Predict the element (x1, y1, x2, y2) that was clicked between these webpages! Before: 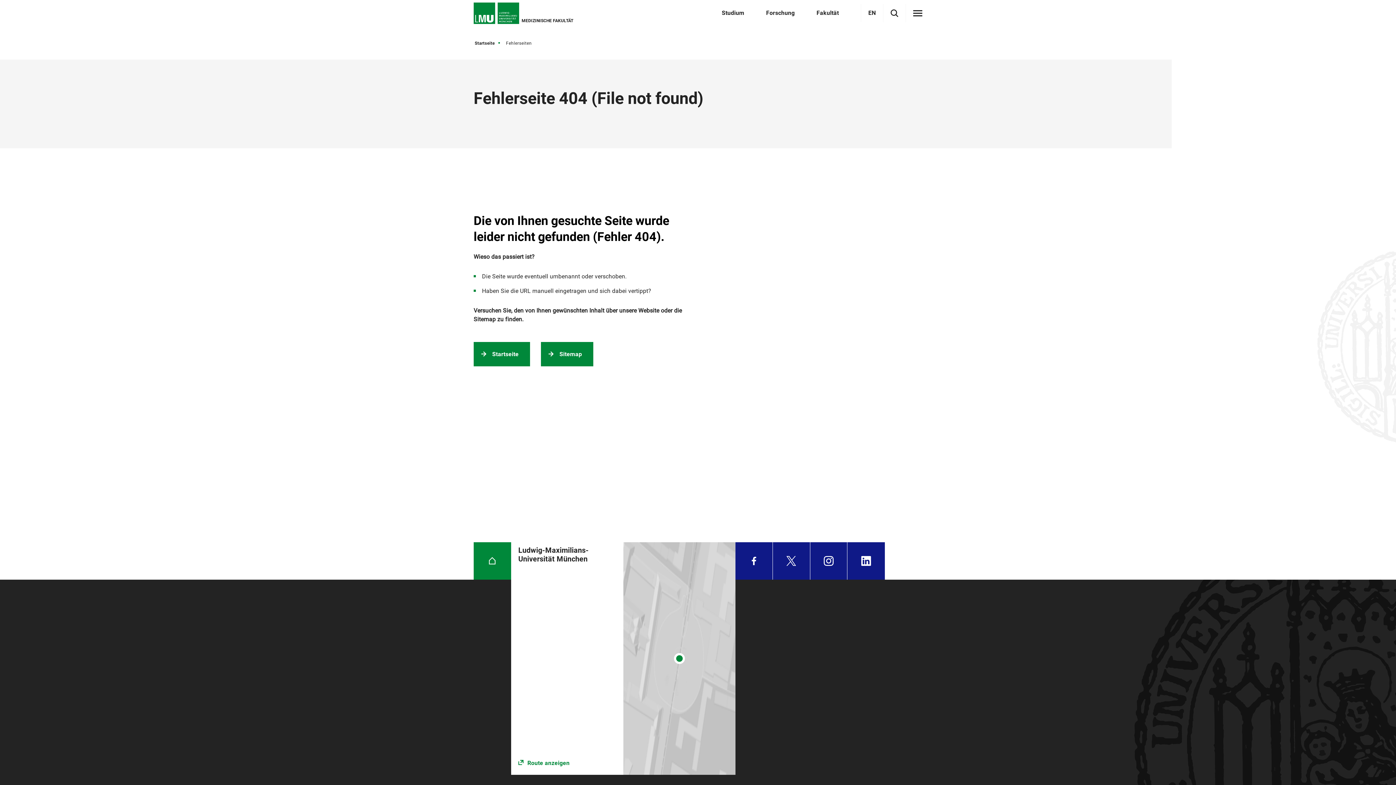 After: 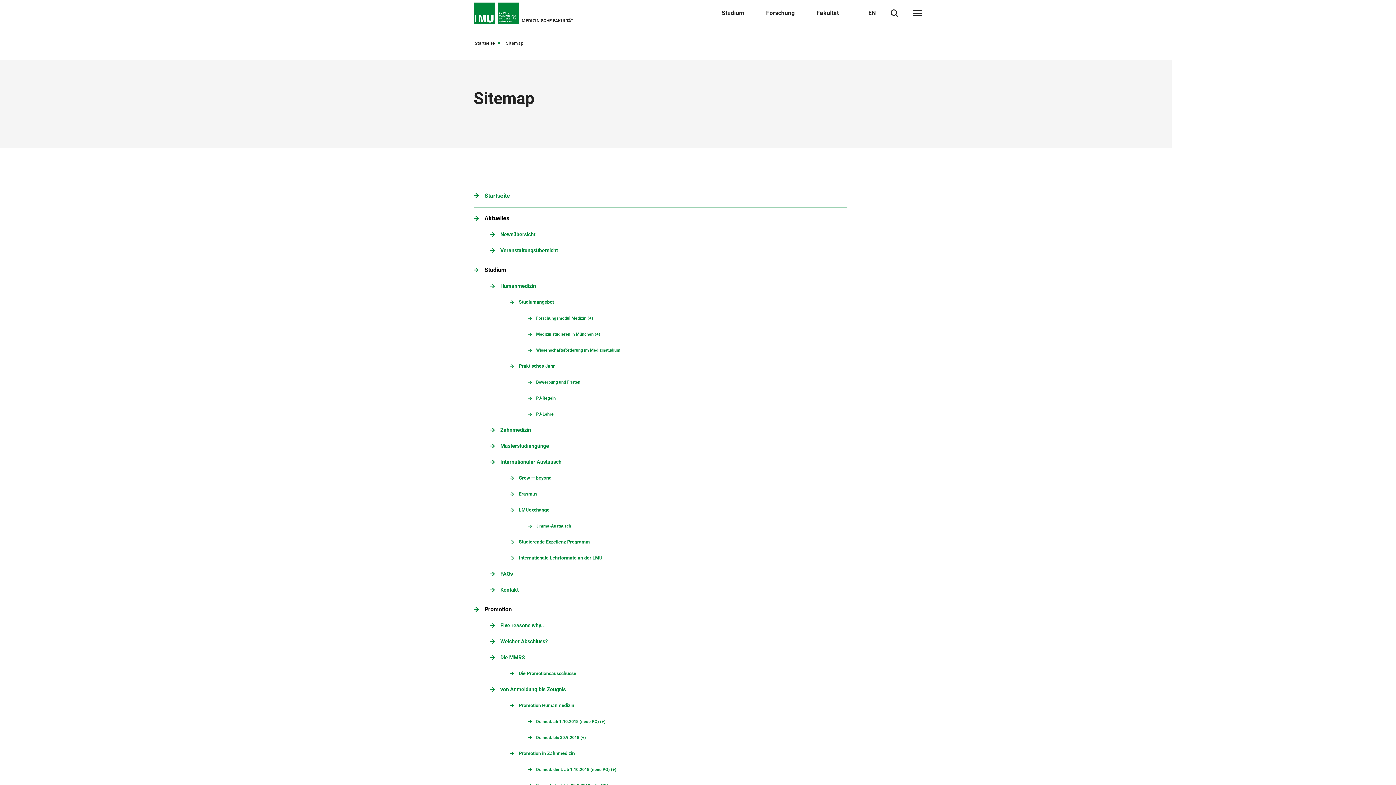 Action: bbox: (541, 342, 593, 366) label: Sitemap